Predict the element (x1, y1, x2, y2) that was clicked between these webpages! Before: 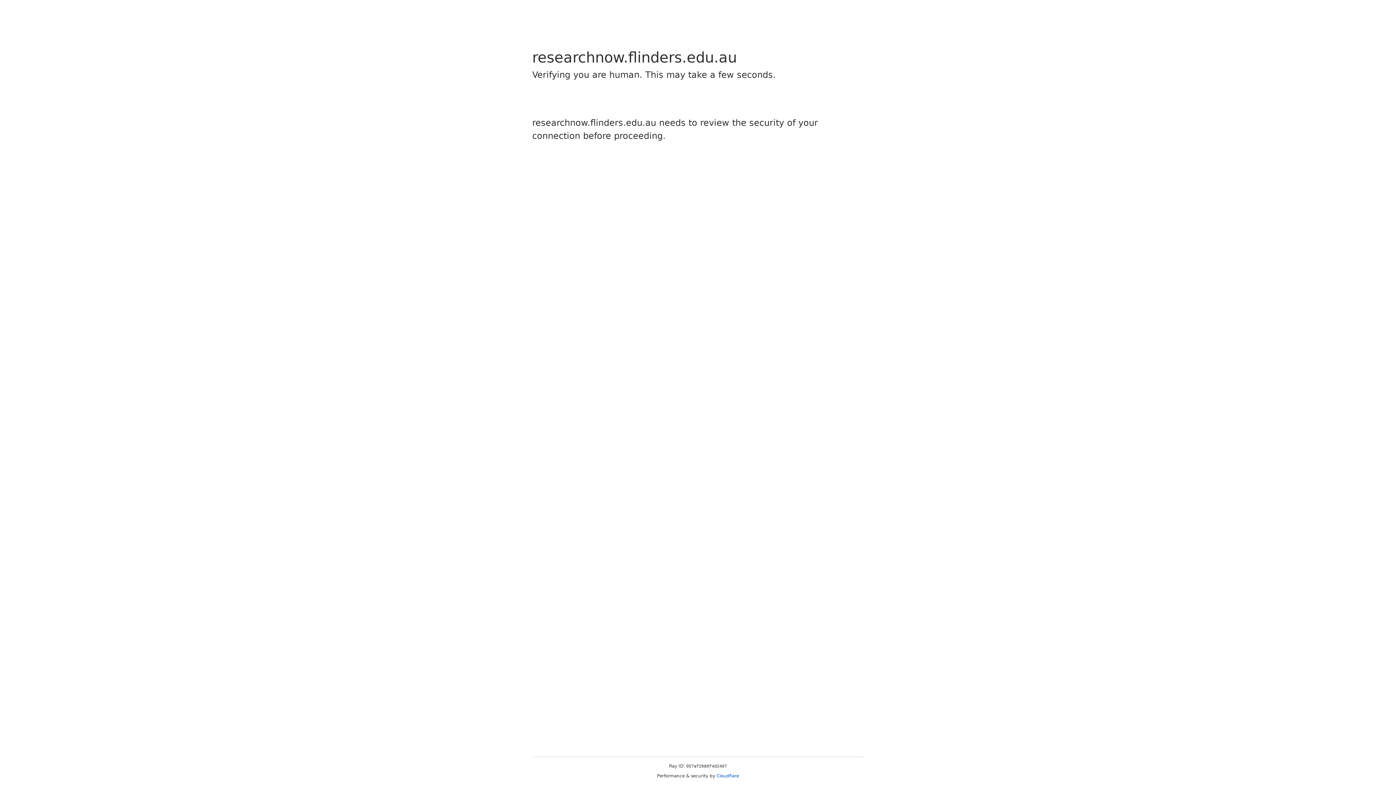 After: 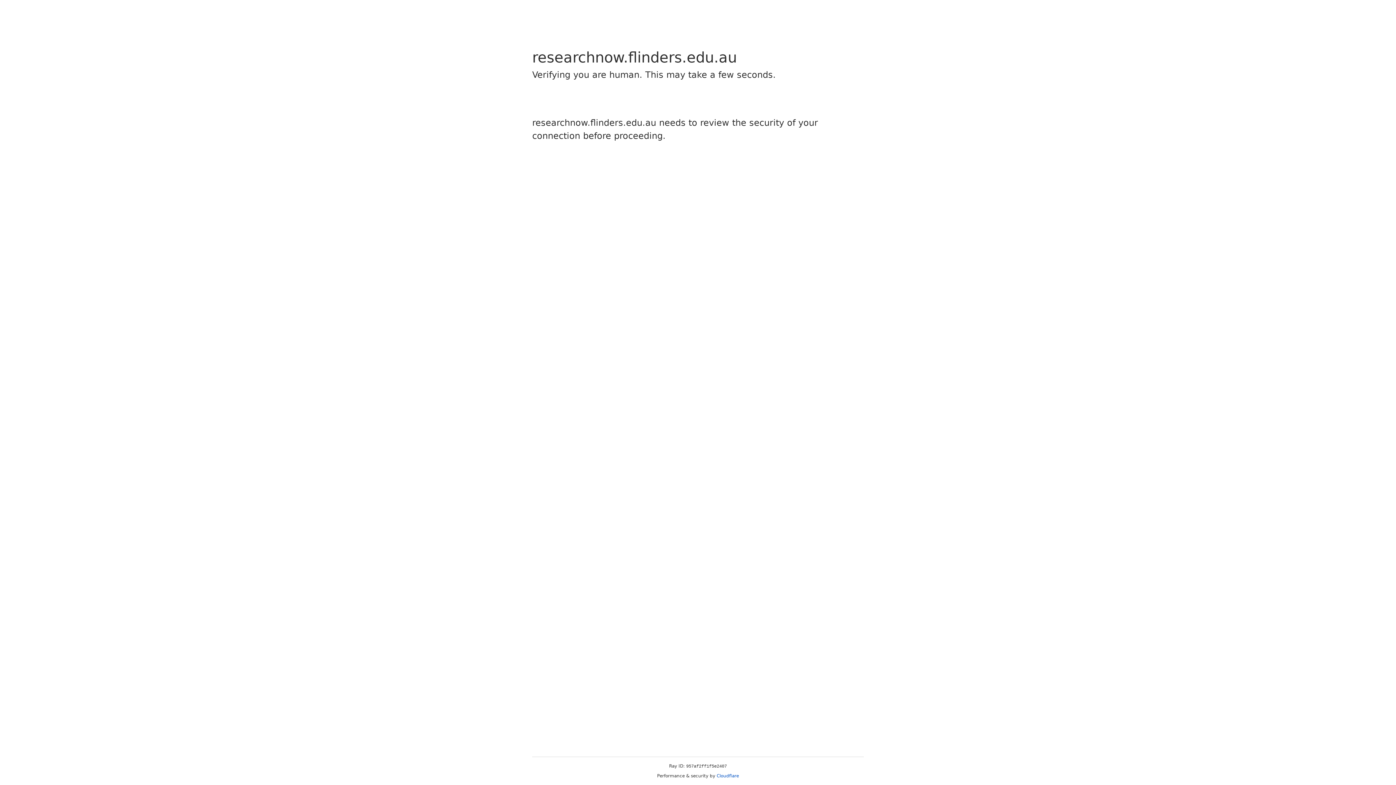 Action: label: Cloudflare bbox: (716, 773, 739, 778)